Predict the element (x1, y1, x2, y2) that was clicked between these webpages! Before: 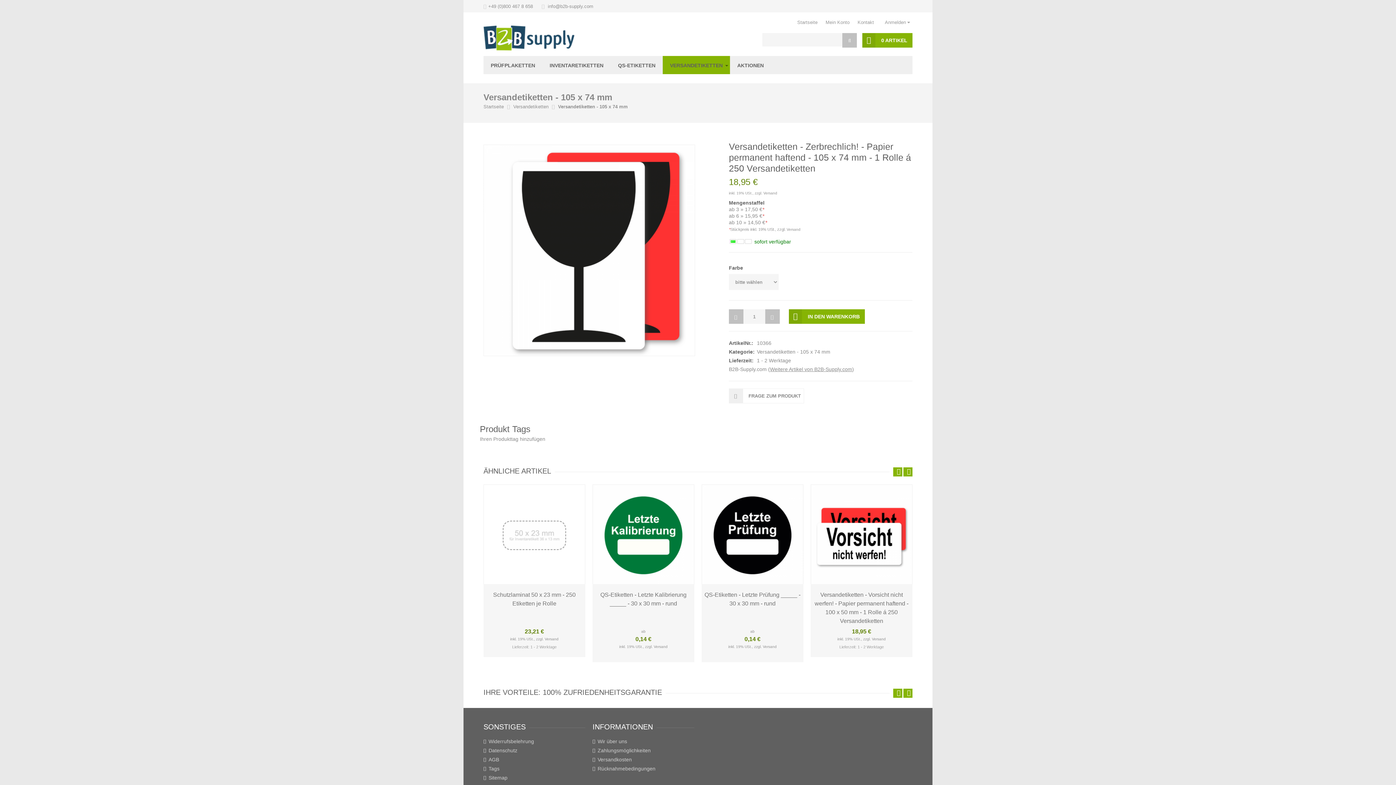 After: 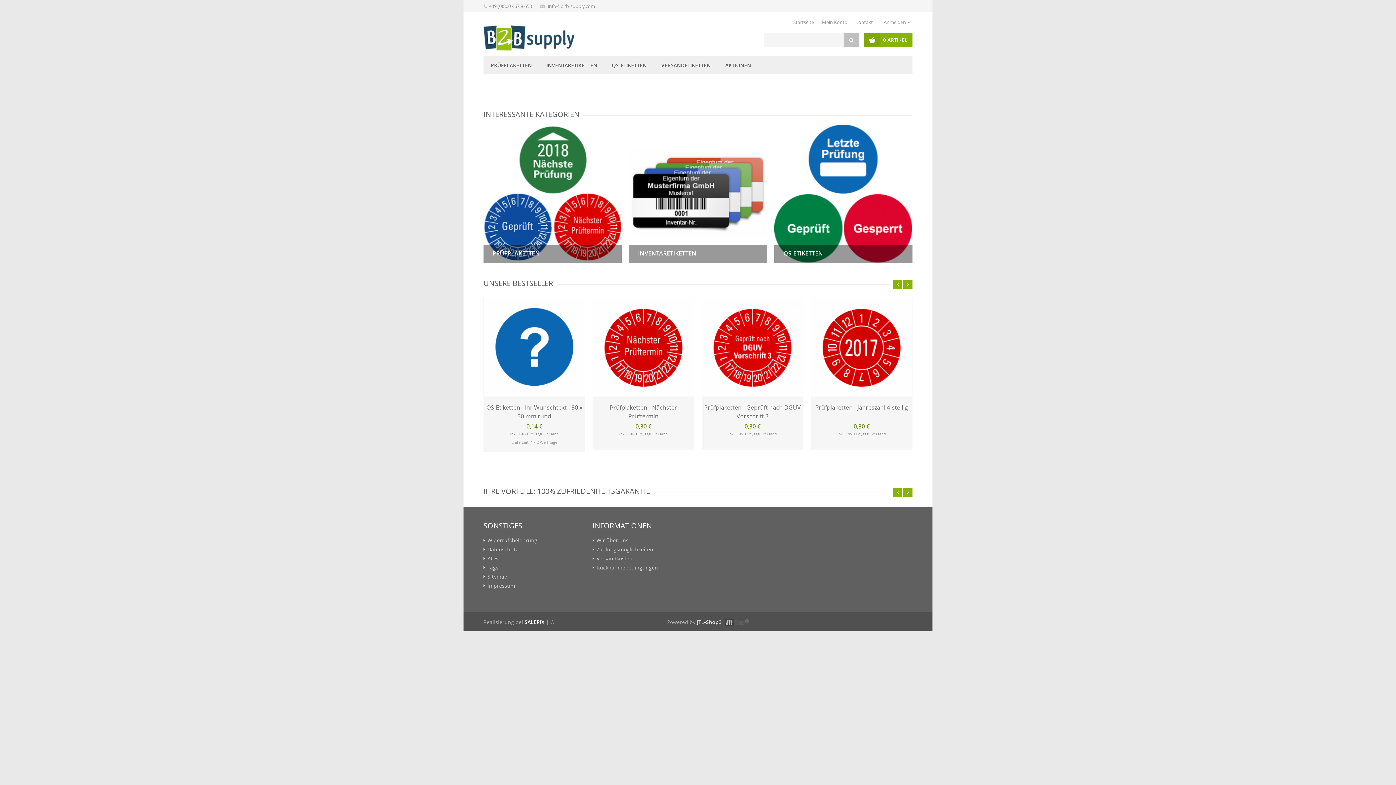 Action: label: Startseite bbox: (797, 19, 817, 25)